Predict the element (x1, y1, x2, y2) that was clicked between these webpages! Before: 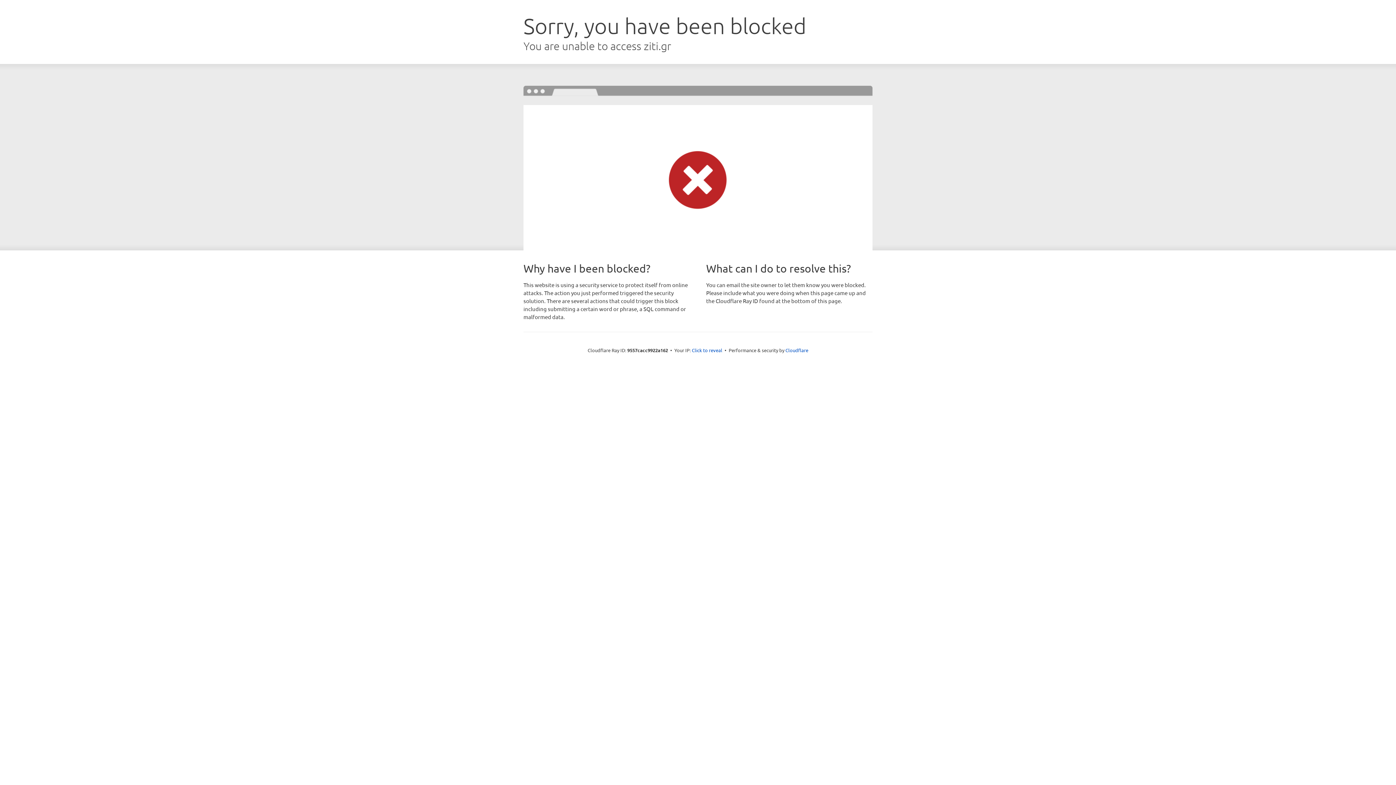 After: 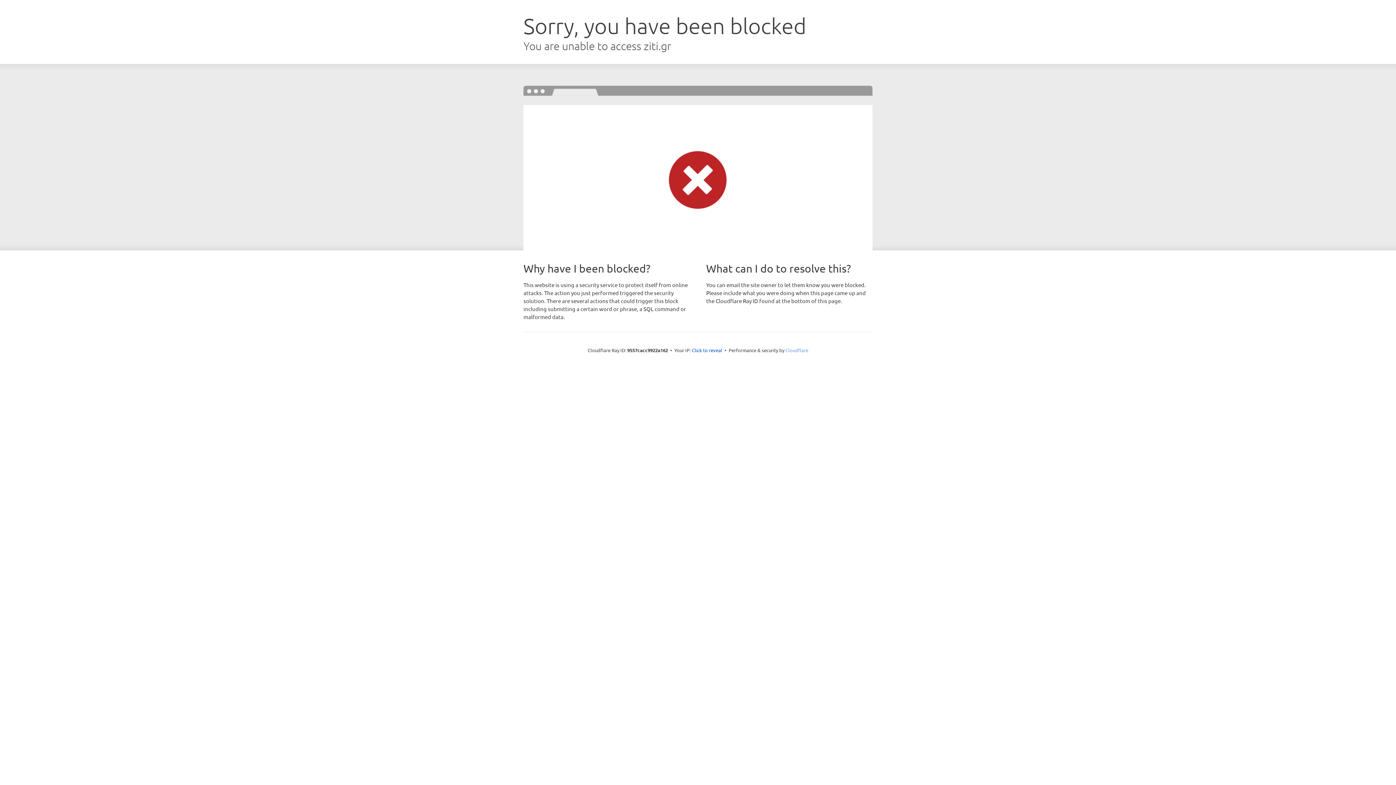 Action: label: Cloudflare bbox: (785, 347, 808, 353)